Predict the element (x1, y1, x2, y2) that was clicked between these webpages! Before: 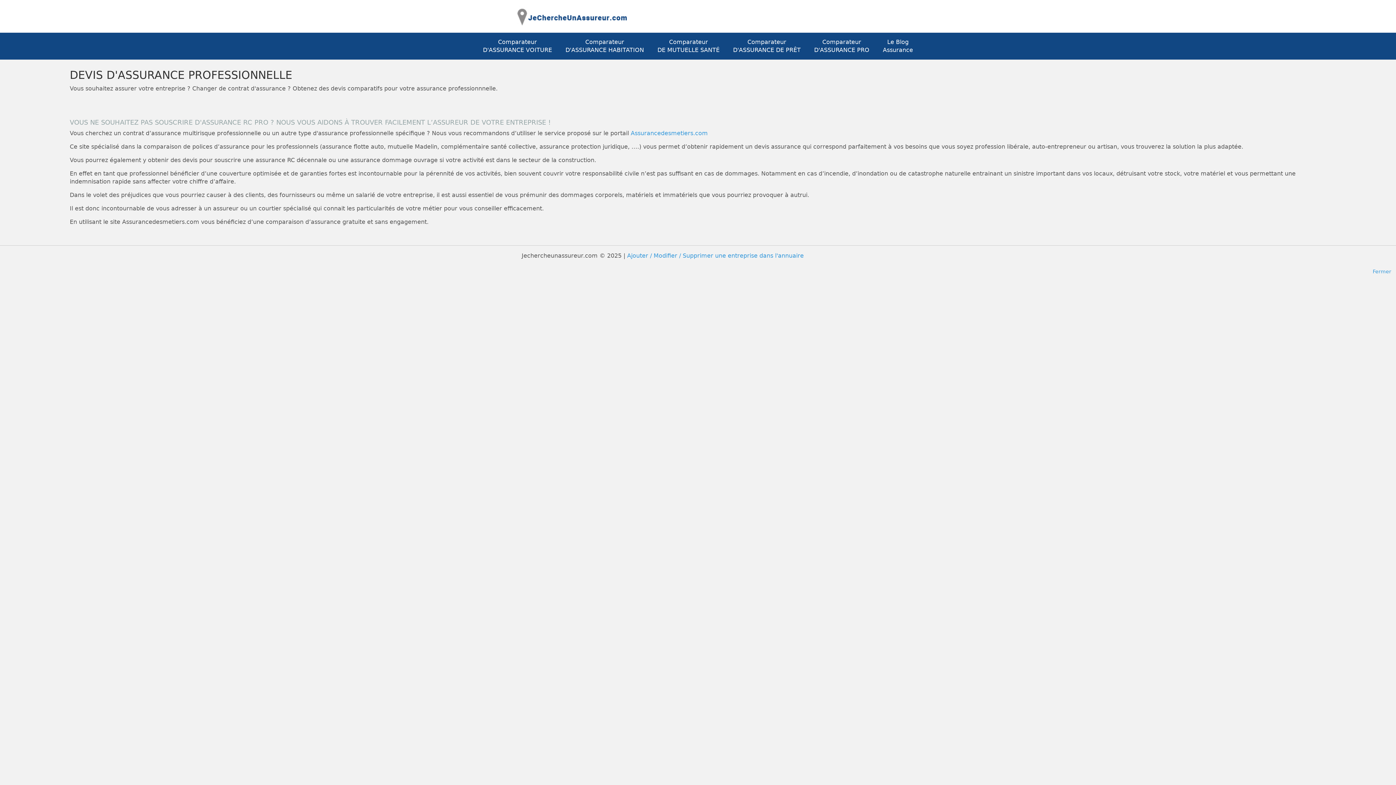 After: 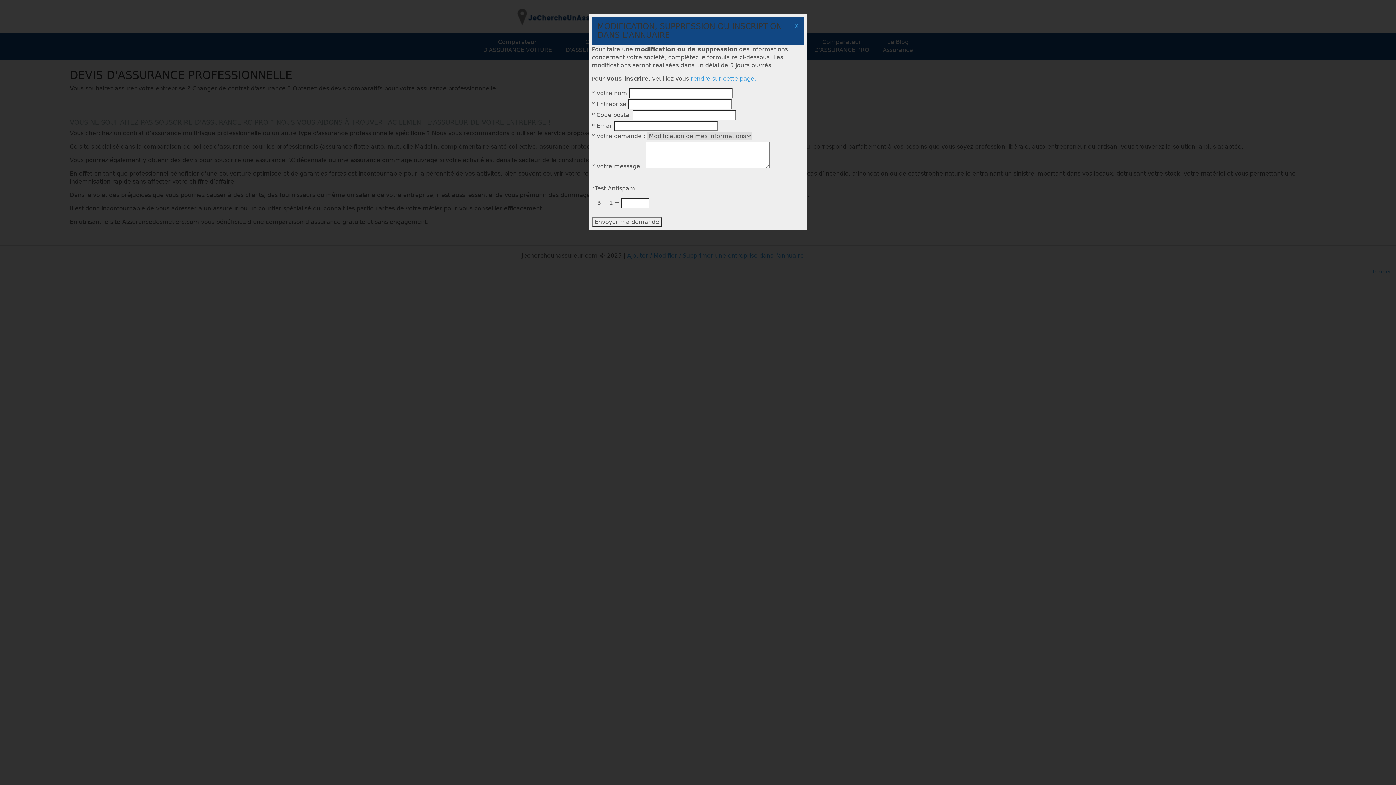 Action: bbox: (627, 252, 804, 259) label: Ajouter / Modifier / Supprimer une entreprise dans l'annuaire